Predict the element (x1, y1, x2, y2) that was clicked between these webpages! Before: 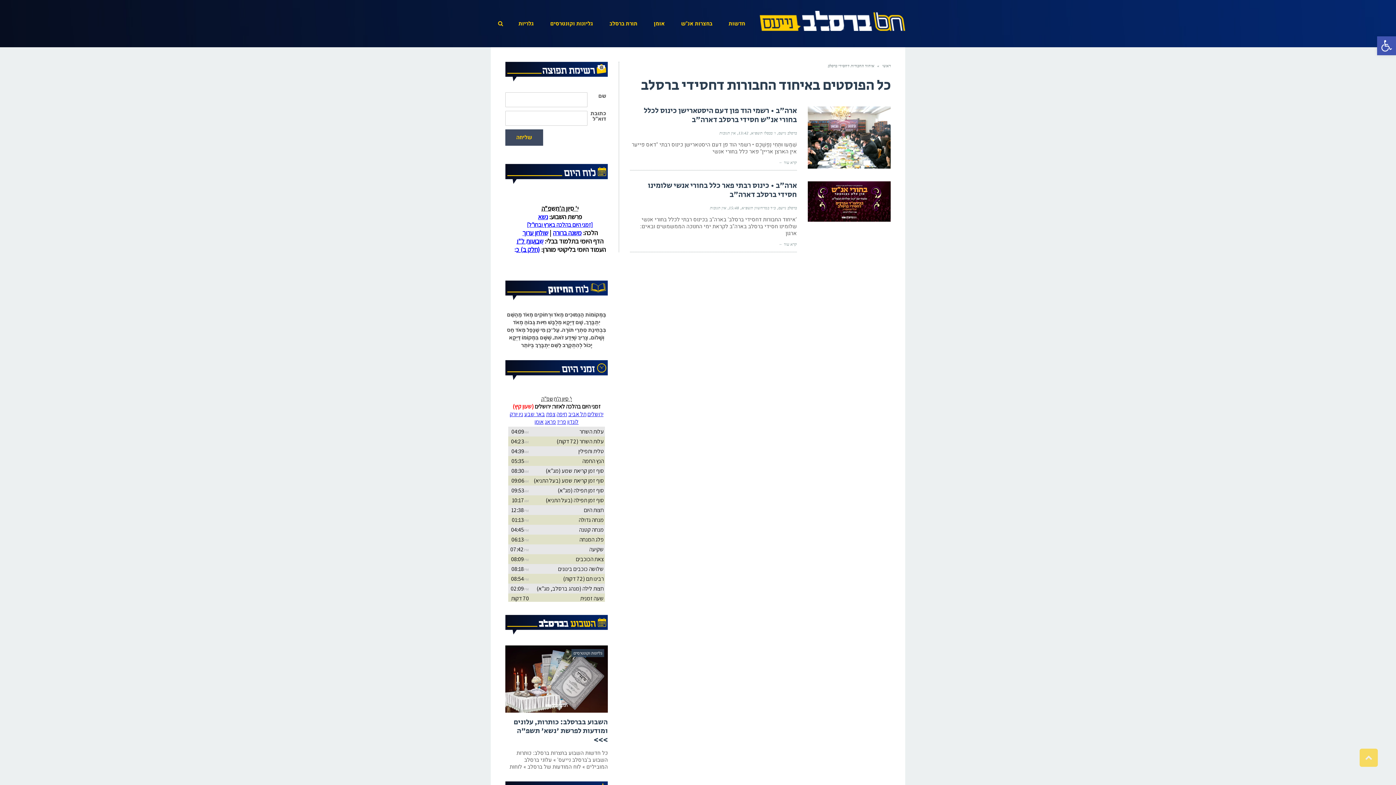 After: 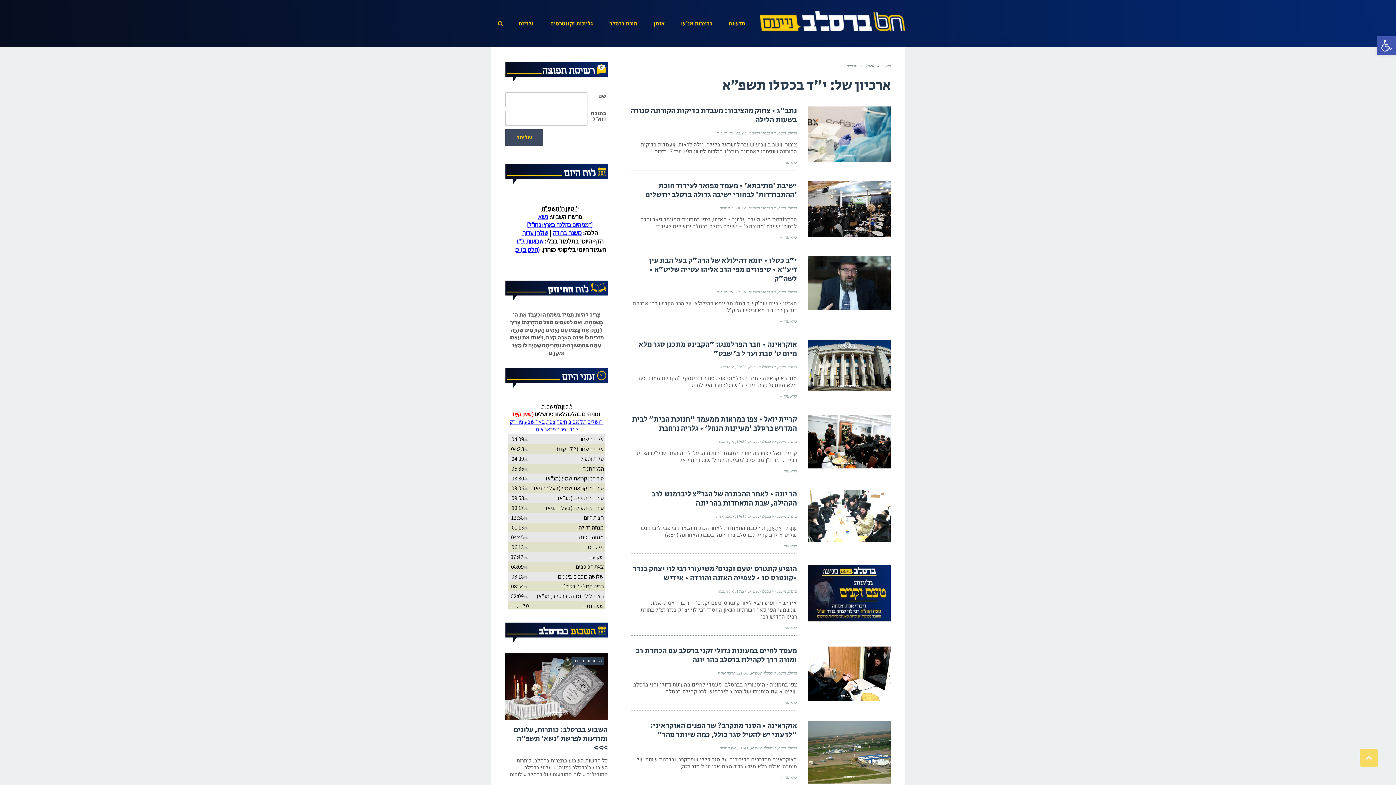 Action: label: ו׳ בכסלו תשפ״א bbox: (751, 130, 776, 135)